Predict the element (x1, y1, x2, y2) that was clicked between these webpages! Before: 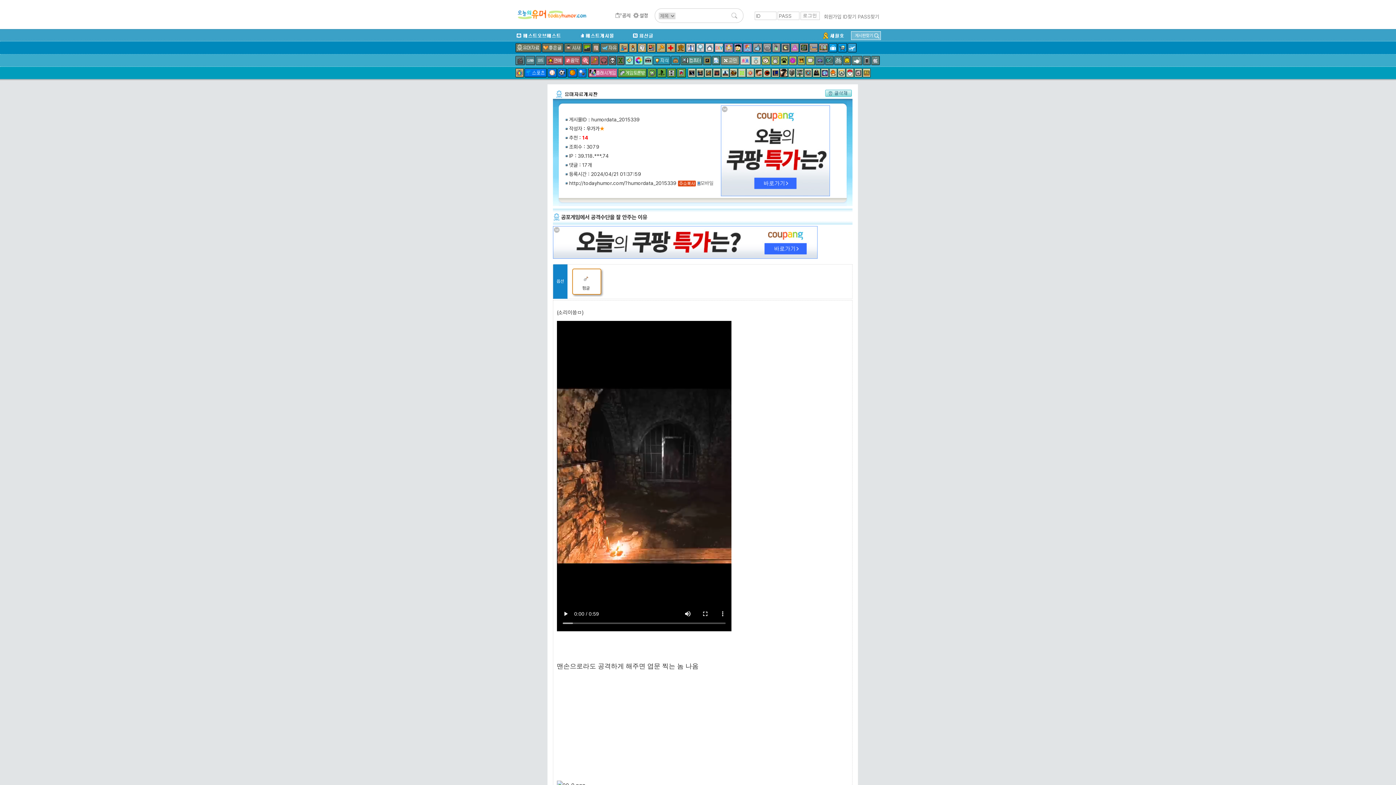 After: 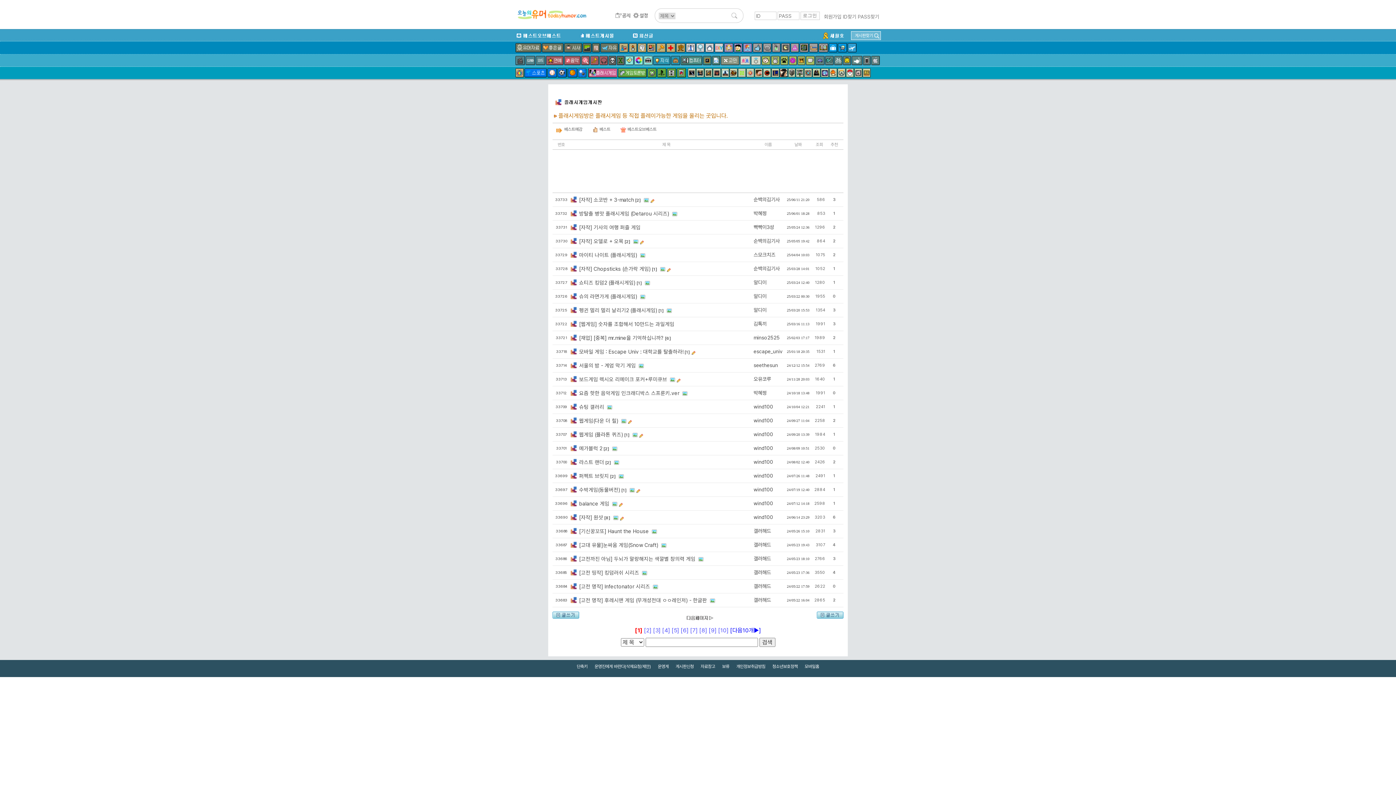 Action: bbox: (588, 68, 617, 77)